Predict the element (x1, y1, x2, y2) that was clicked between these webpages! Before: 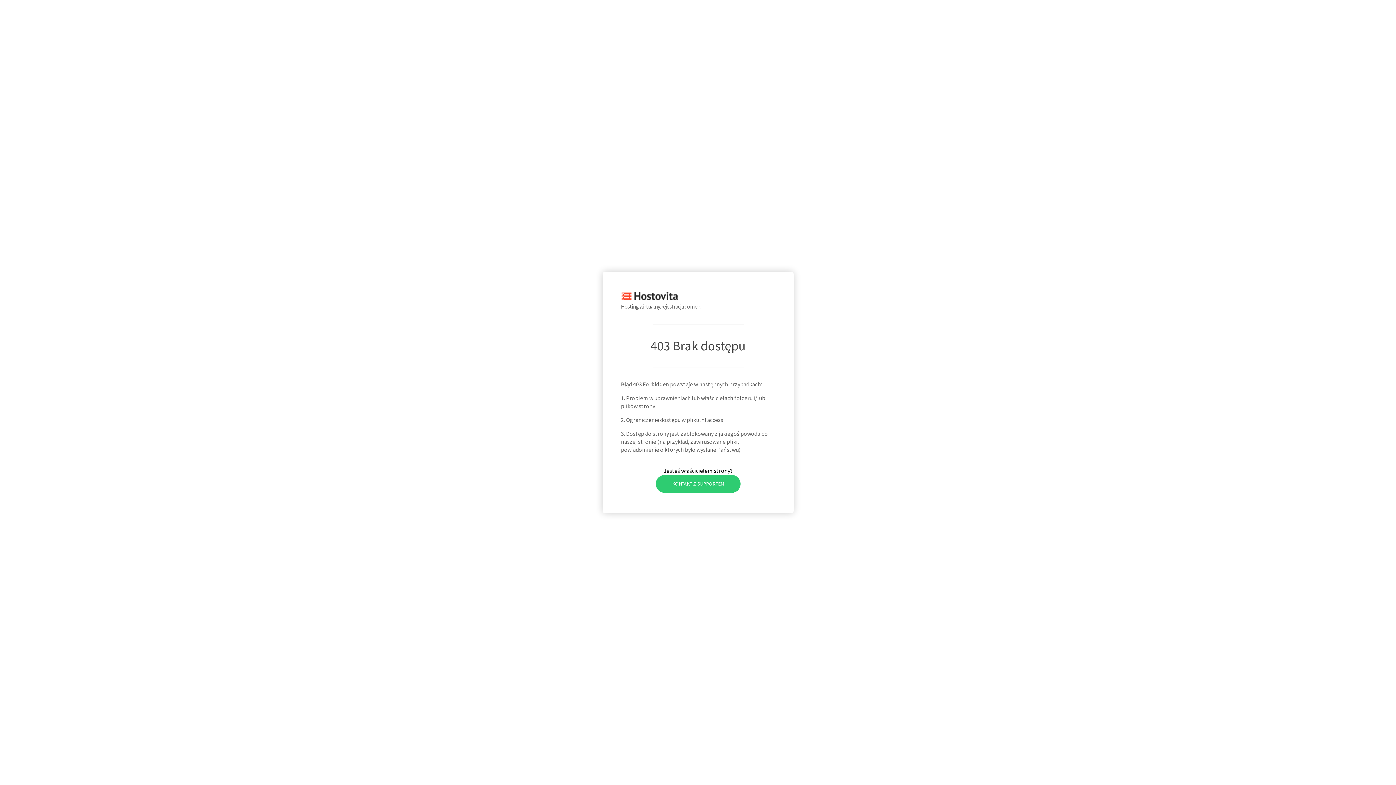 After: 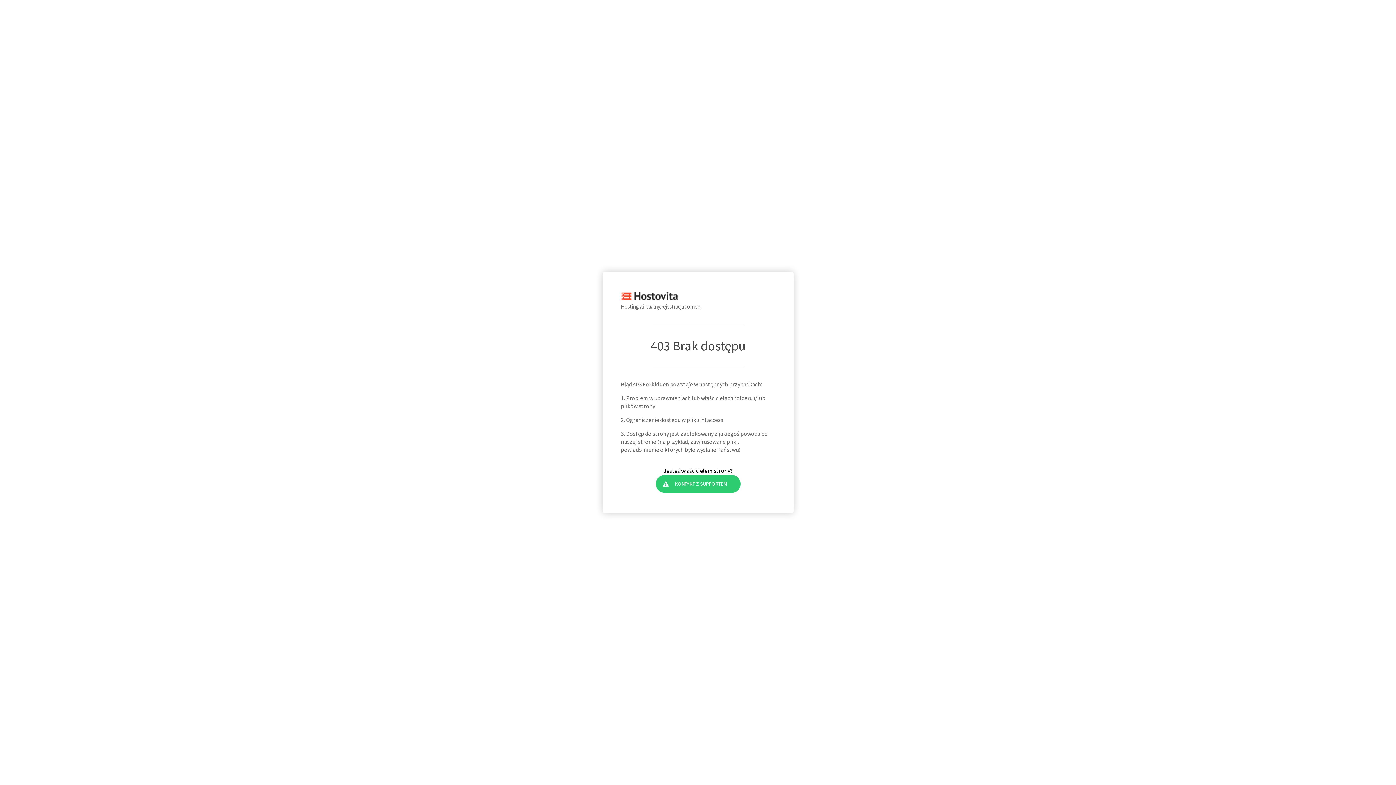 Action: label: KONTAKT Z SUPPORTEM bbox: (655, 475, 740, 492)